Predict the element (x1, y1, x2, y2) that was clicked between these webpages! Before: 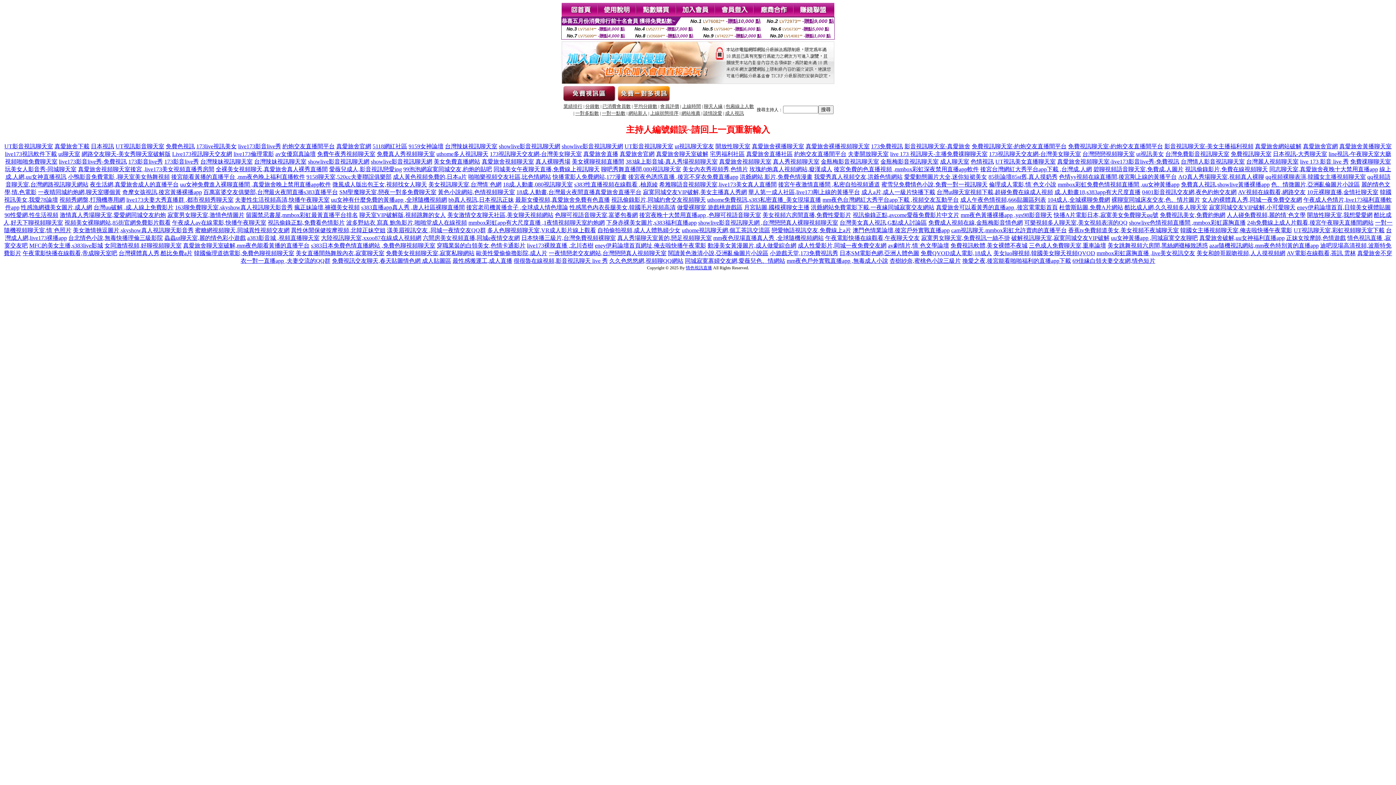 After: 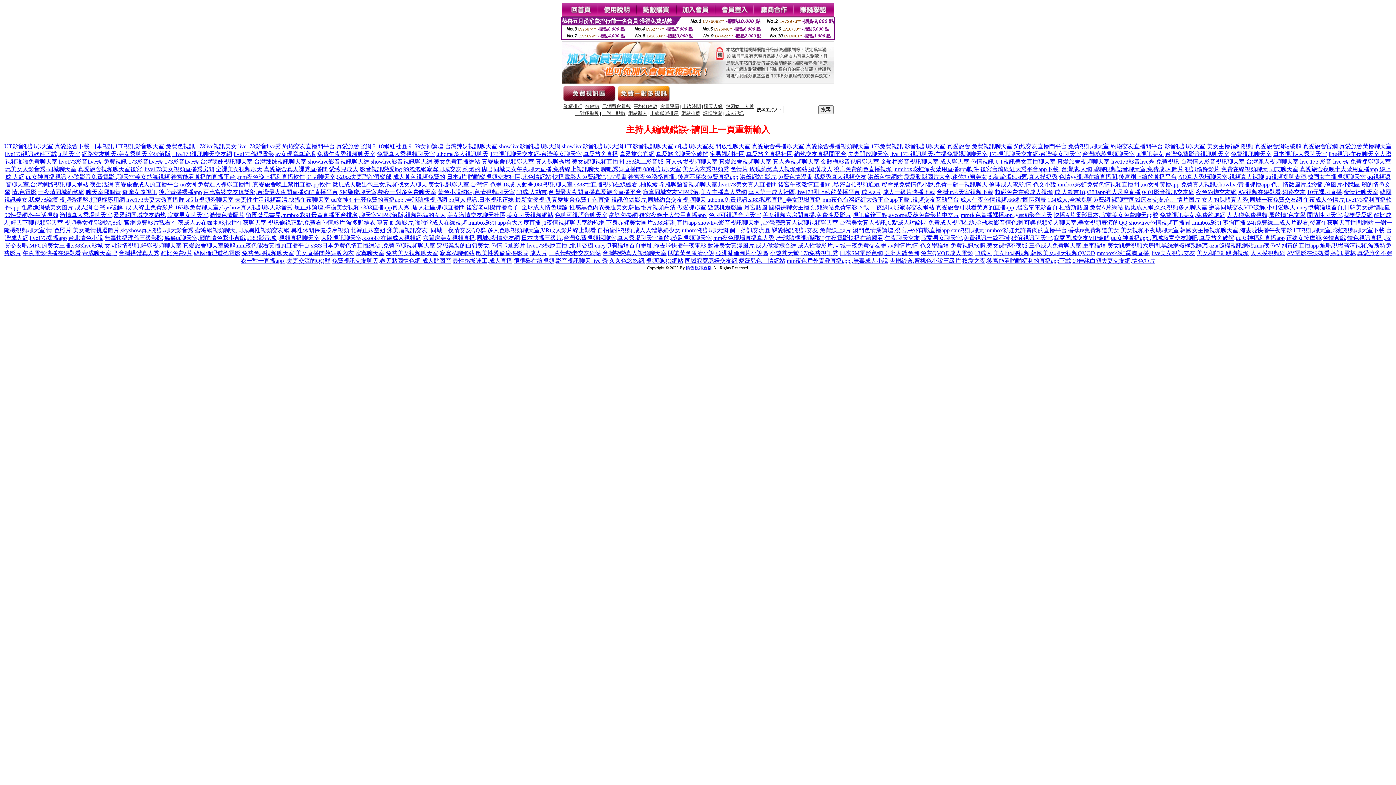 Action: bbox: (1024, 219, 1127, 225) label: 可樂視頻多人聊天室,美女視頻表演的QQ